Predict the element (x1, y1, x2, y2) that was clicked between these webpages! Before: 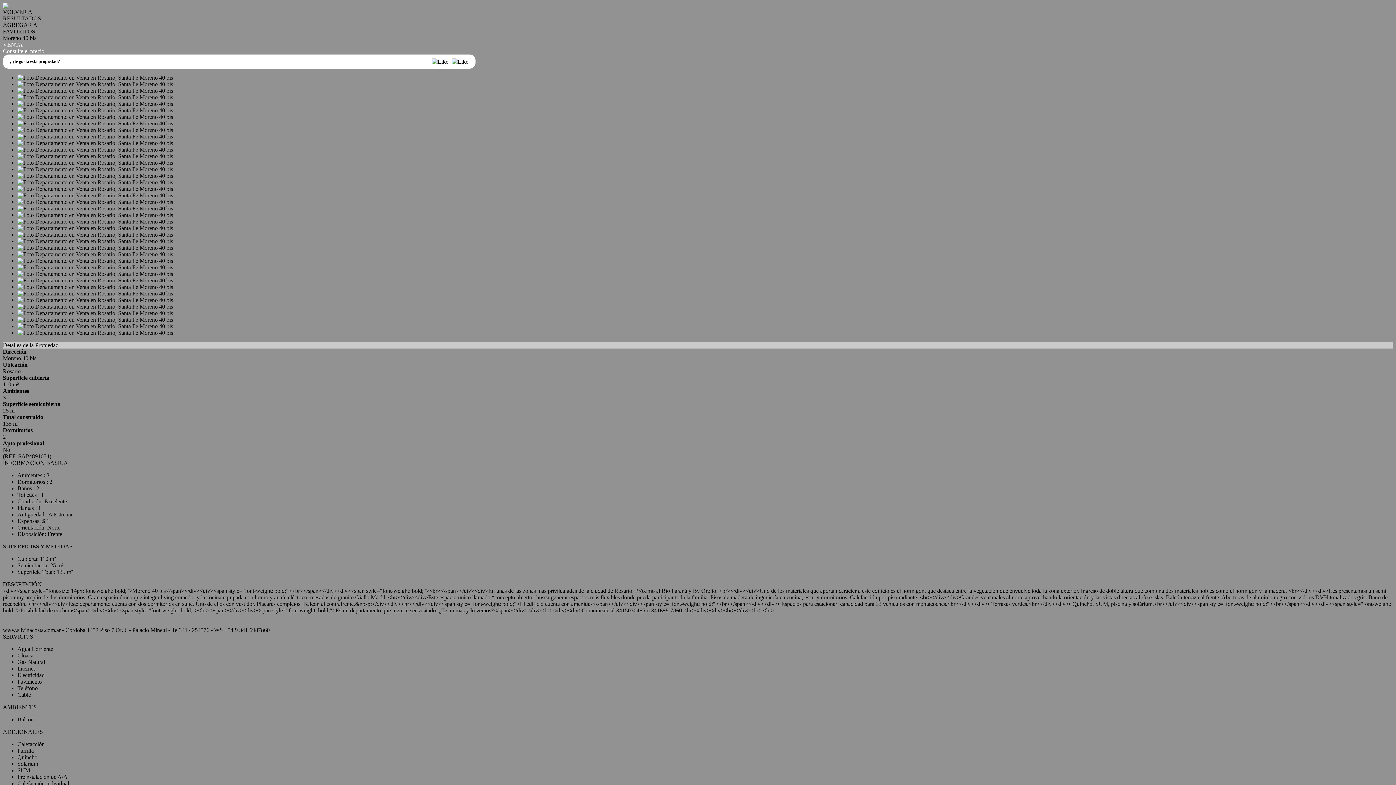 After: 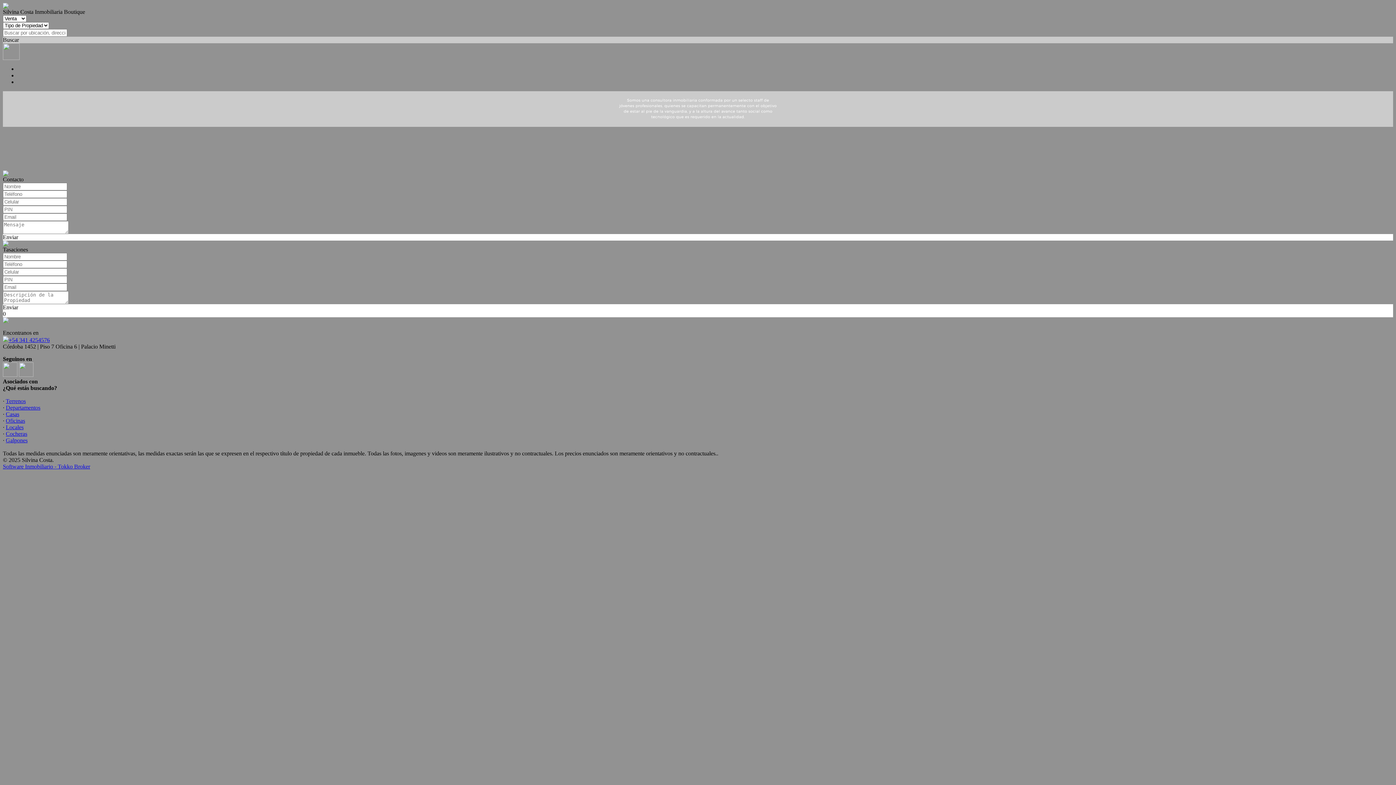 Action: bbox: (2, 3, 8, 9)